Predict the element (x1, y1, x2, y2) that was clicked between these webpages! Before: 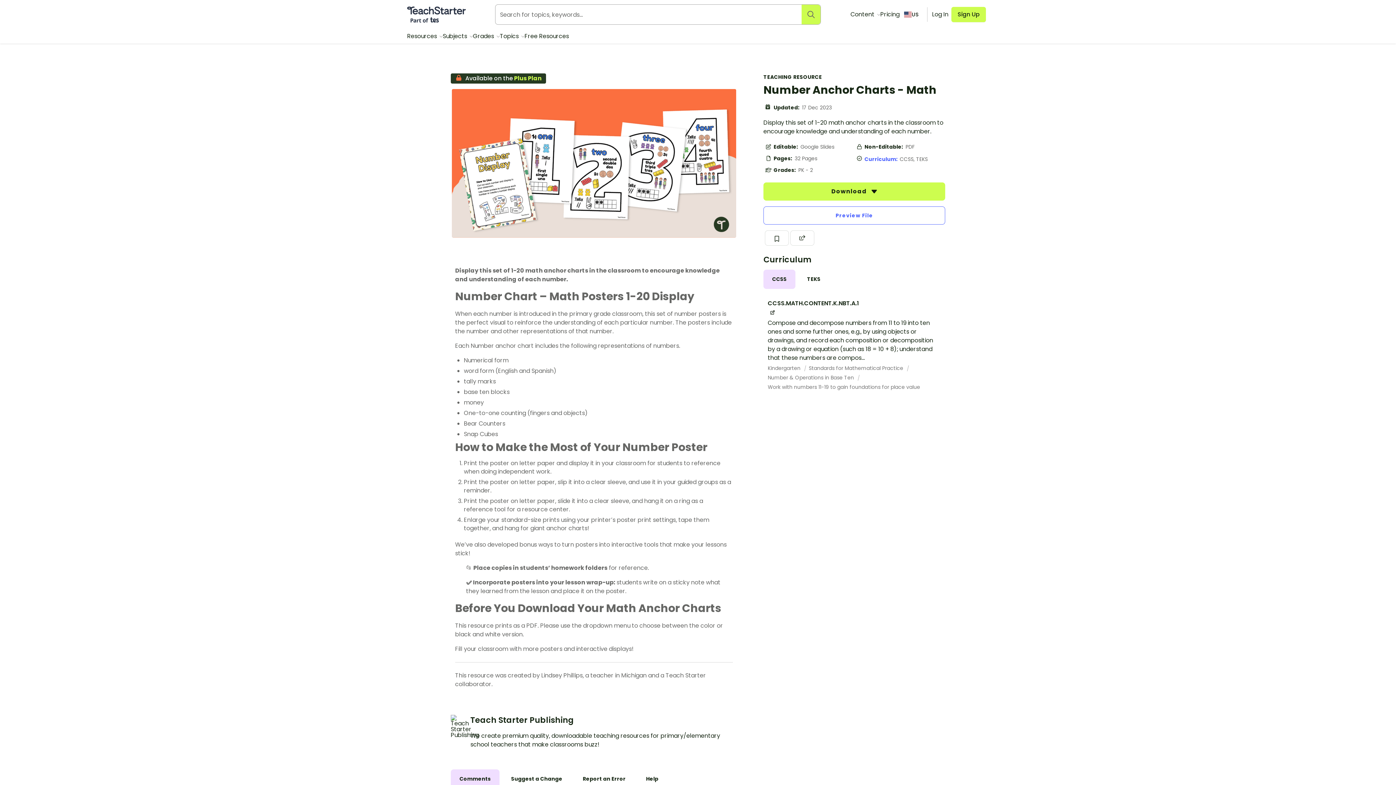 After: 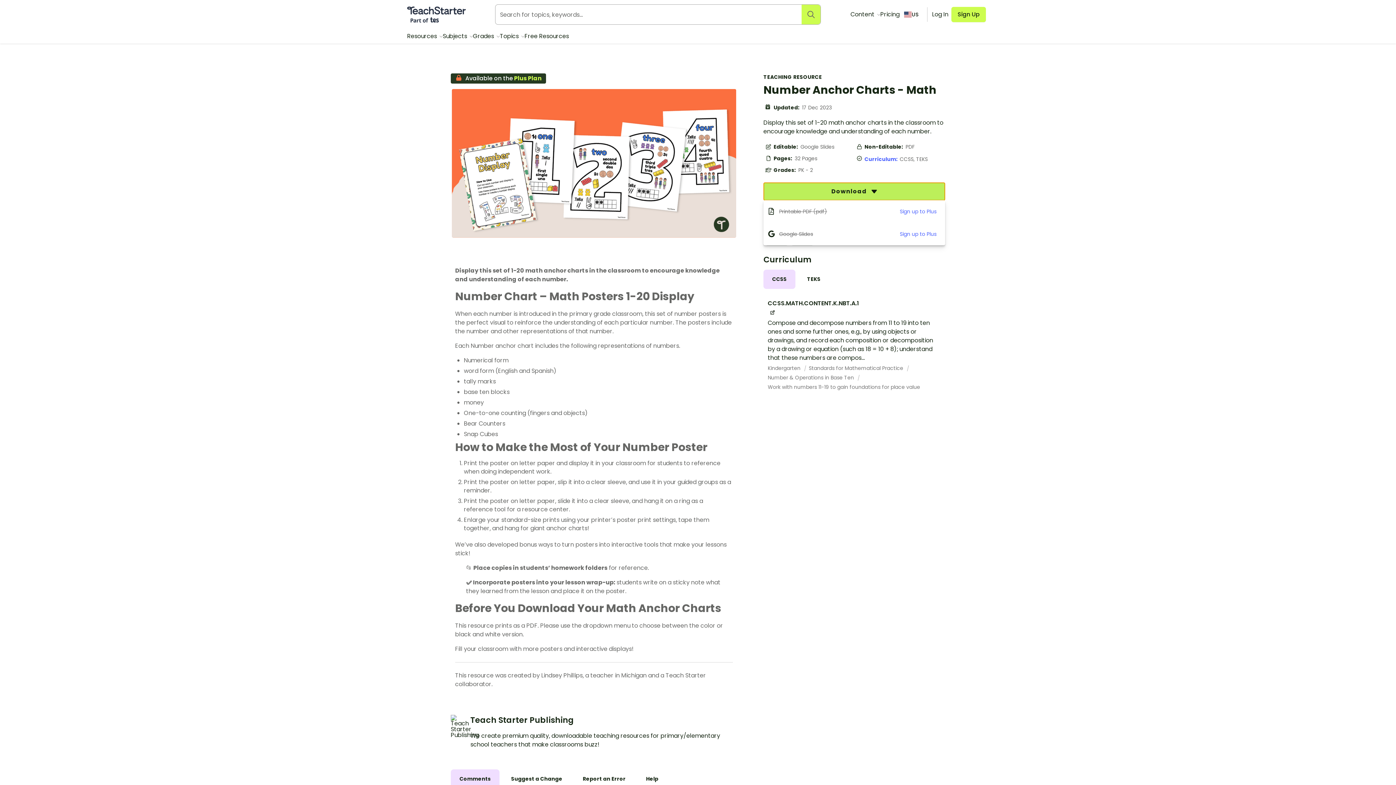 Action: label: Download  bbox: (763, 182, 945, 200)